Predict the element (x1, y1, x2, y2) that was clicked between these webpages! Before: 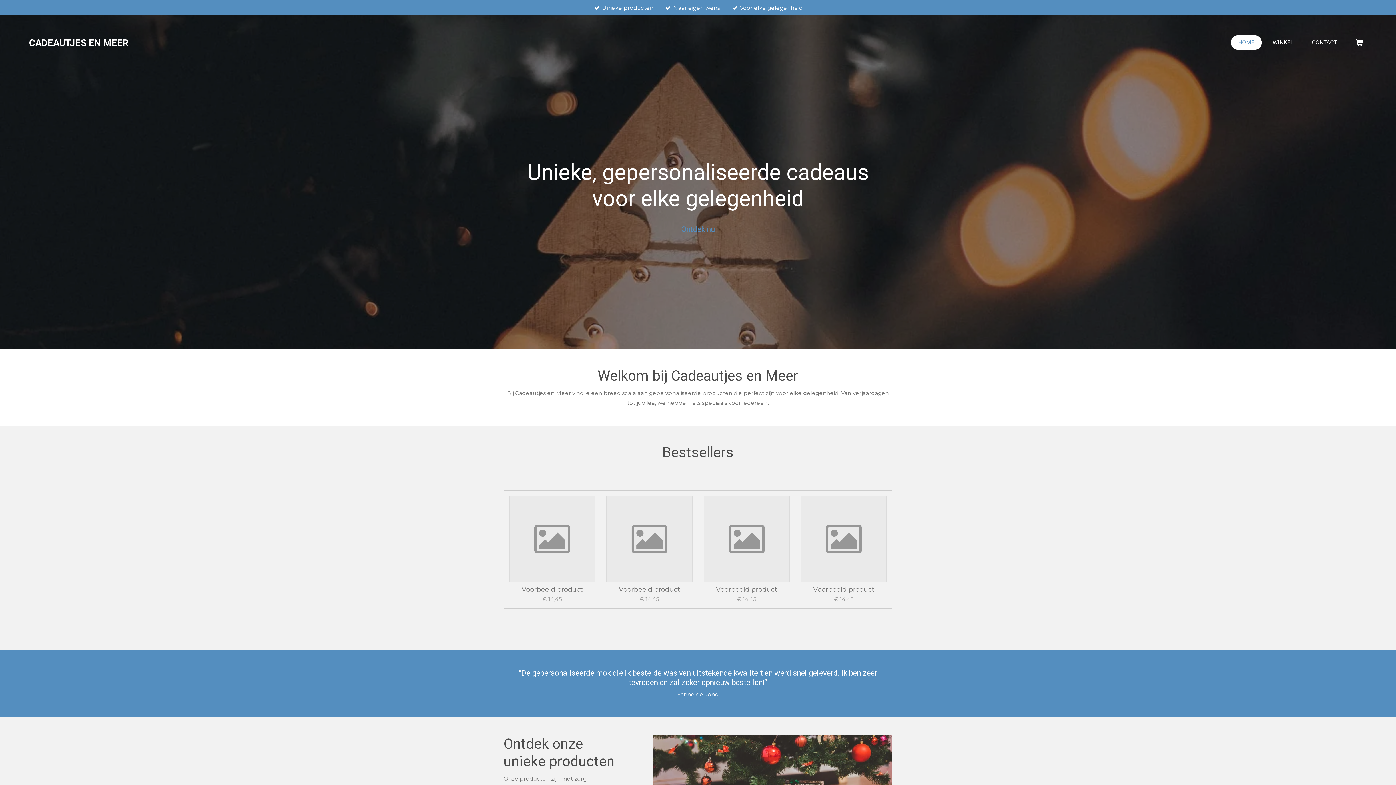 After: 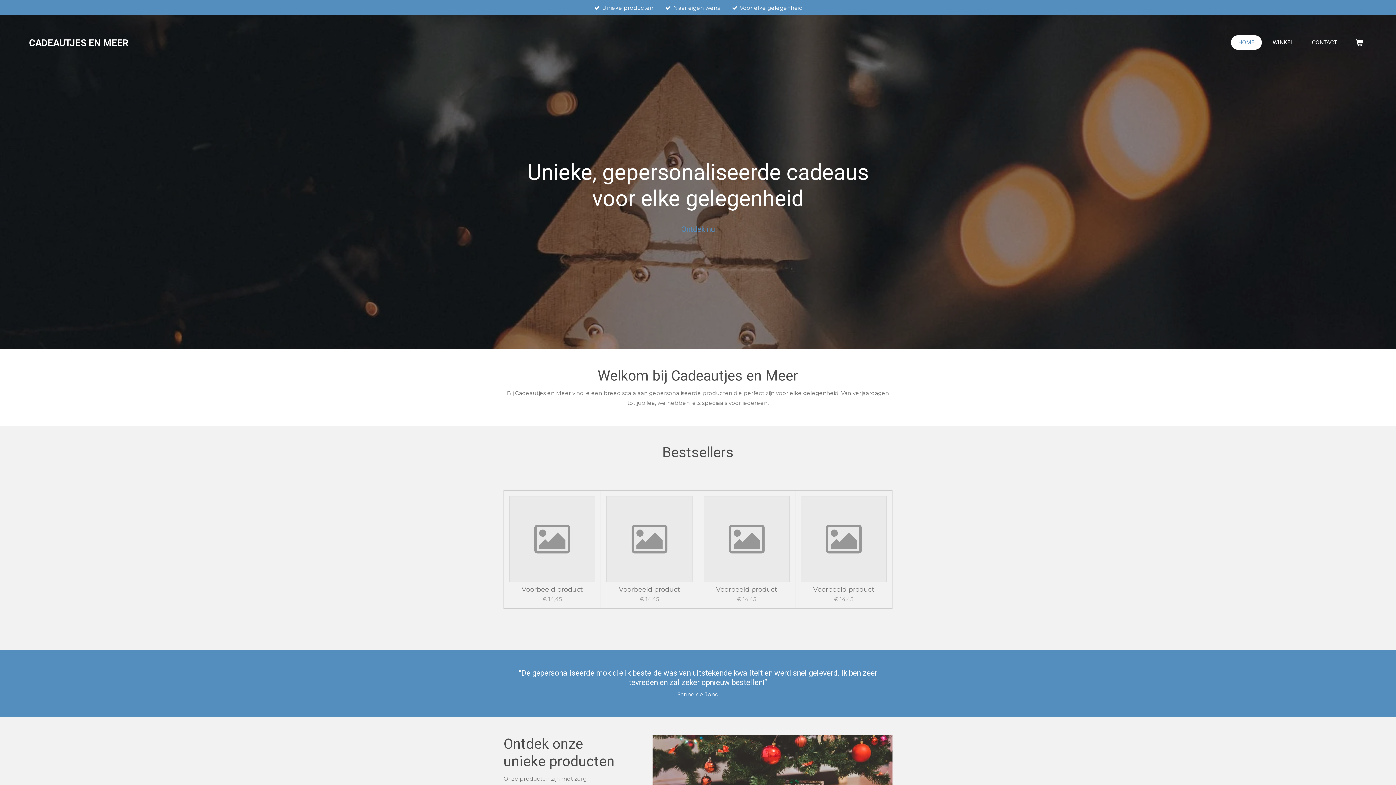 Action: label: Ontdek nu bbox: (674, 221, 721, 237)